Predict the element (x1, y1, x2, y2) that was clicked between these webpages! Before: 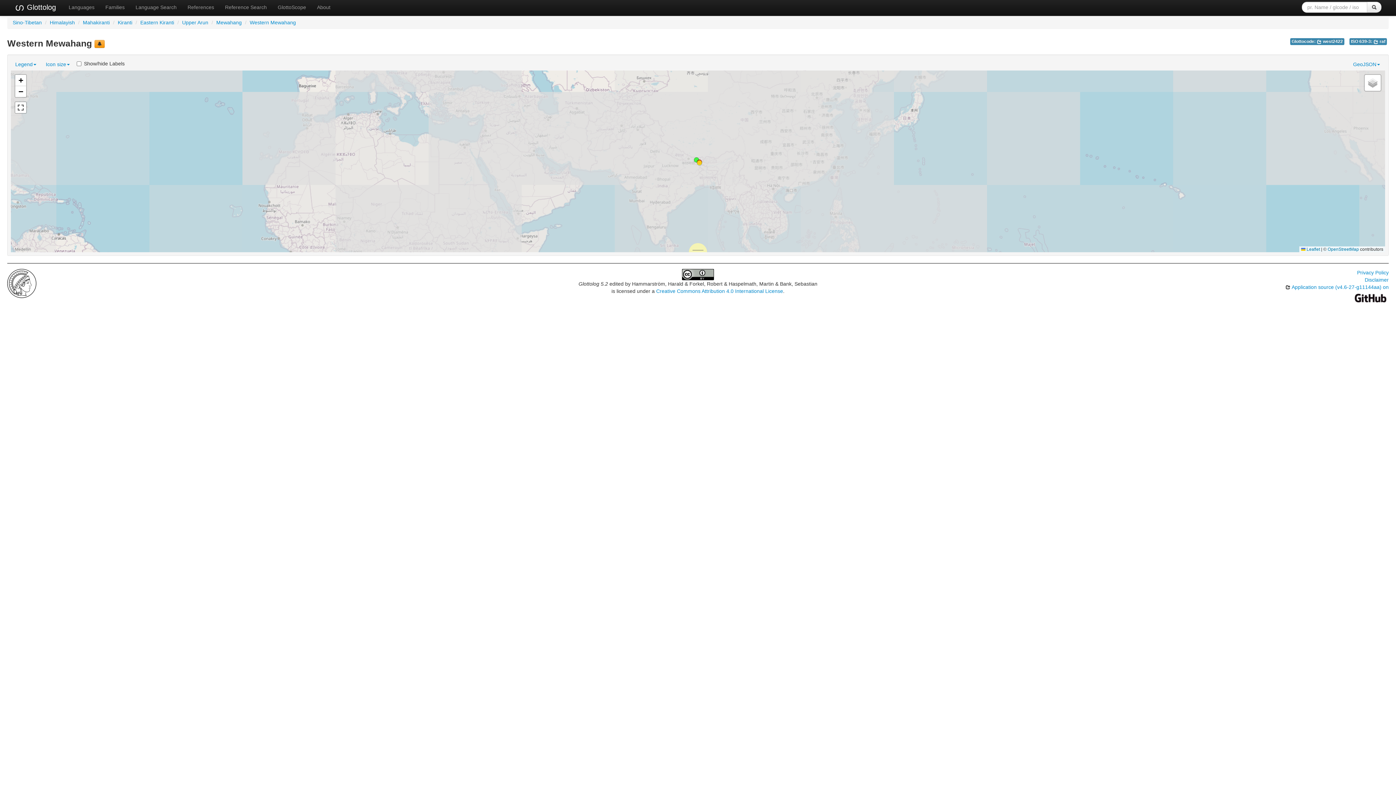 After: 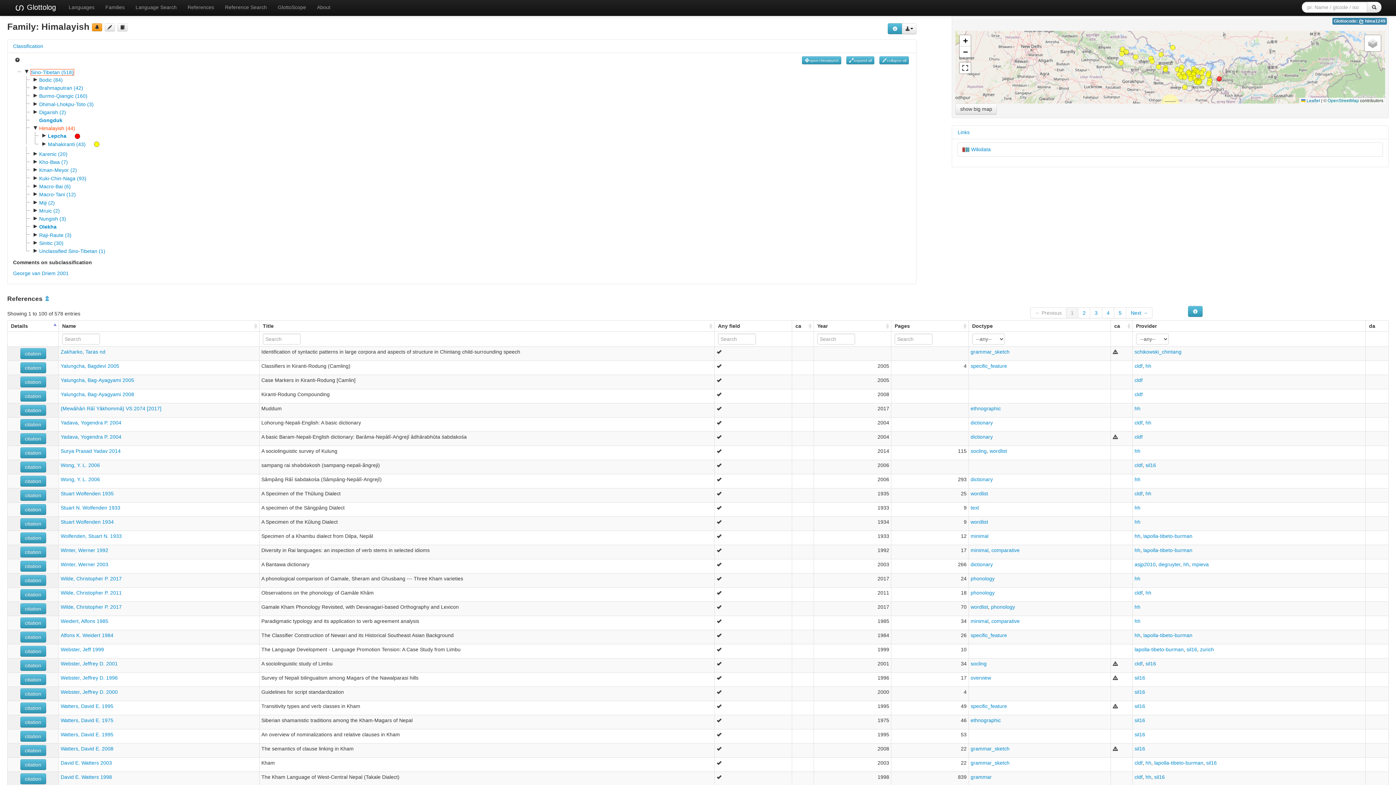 Action: label: Himalayish bbox: (49, 19, 74, 25)